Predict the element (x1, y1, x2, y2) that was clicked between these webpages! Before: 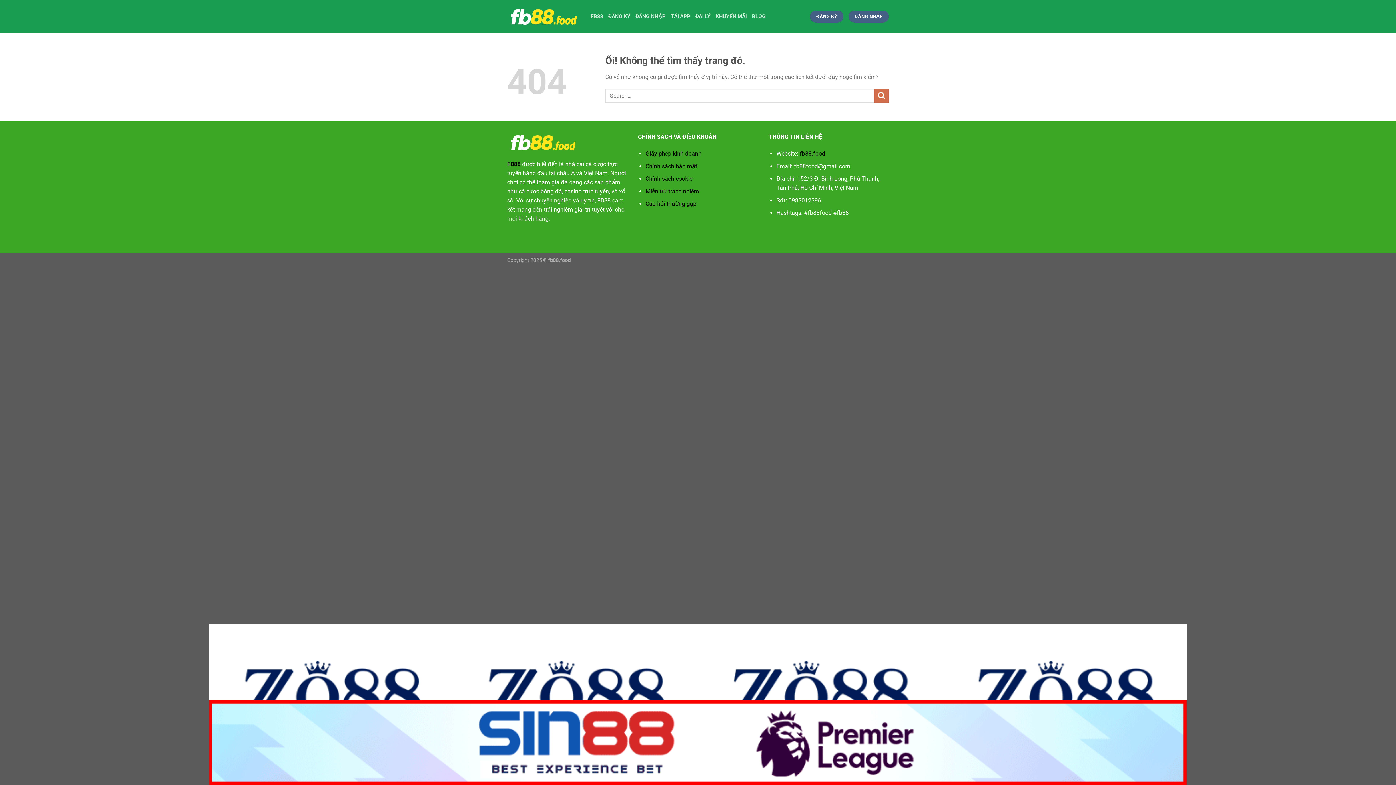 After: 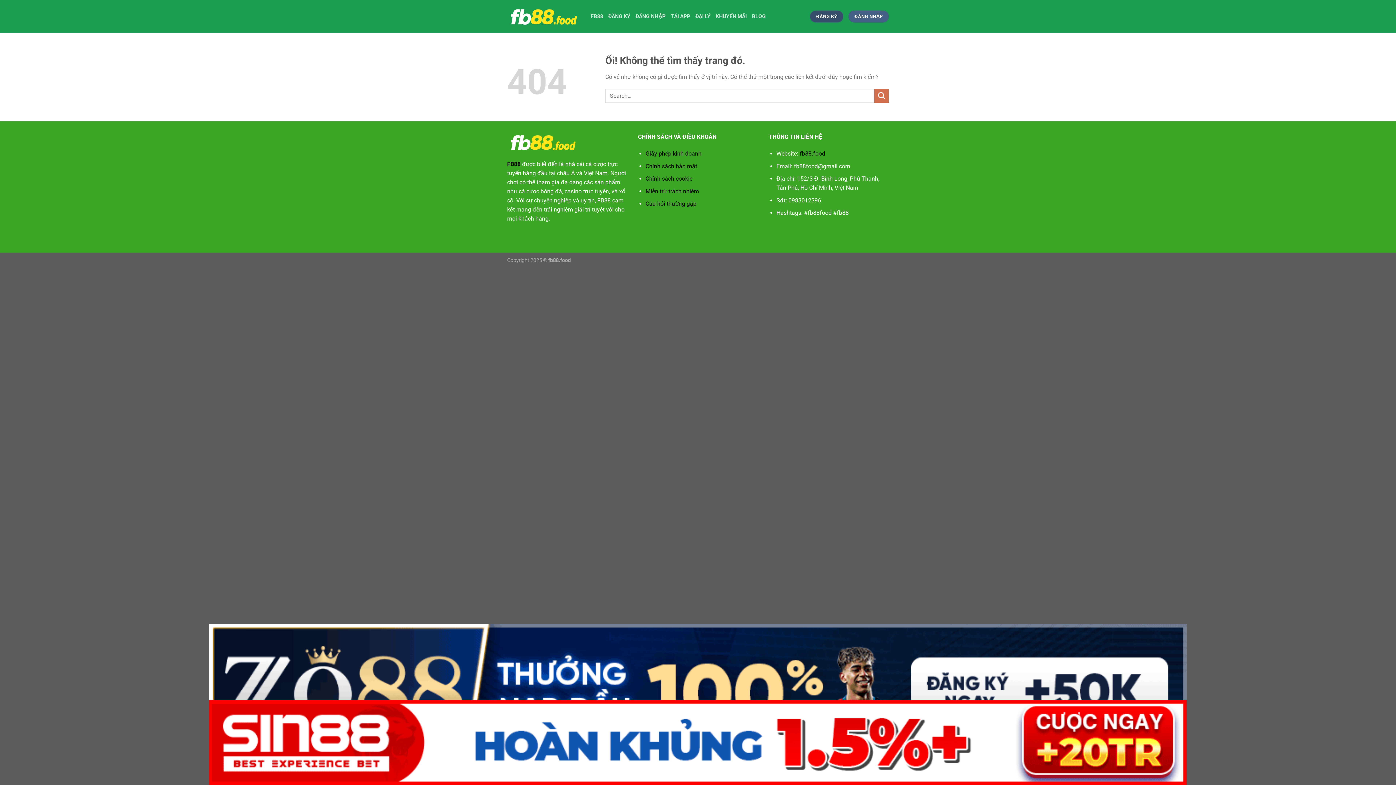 Action: bbox: (810, 10, 843, 22) label: ĐĂNG KÝ